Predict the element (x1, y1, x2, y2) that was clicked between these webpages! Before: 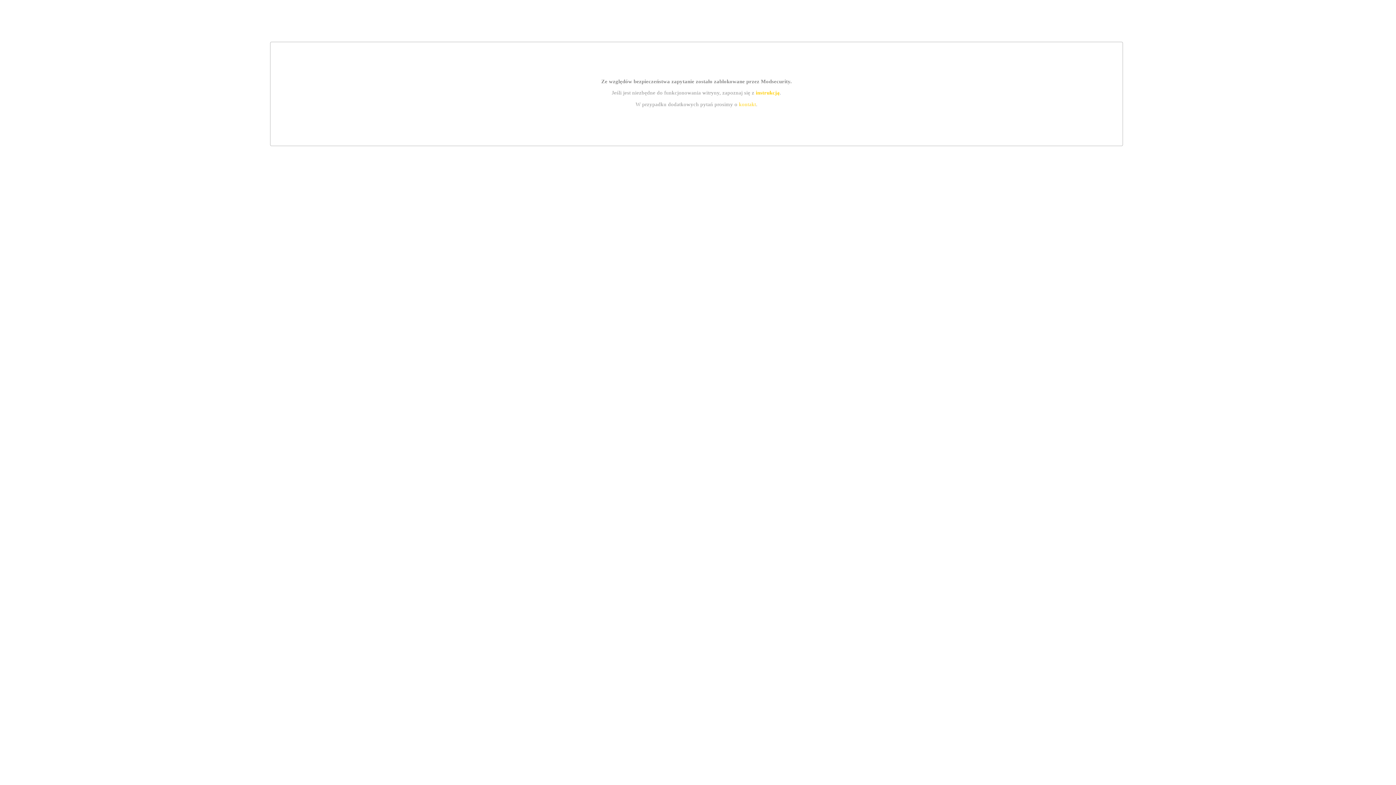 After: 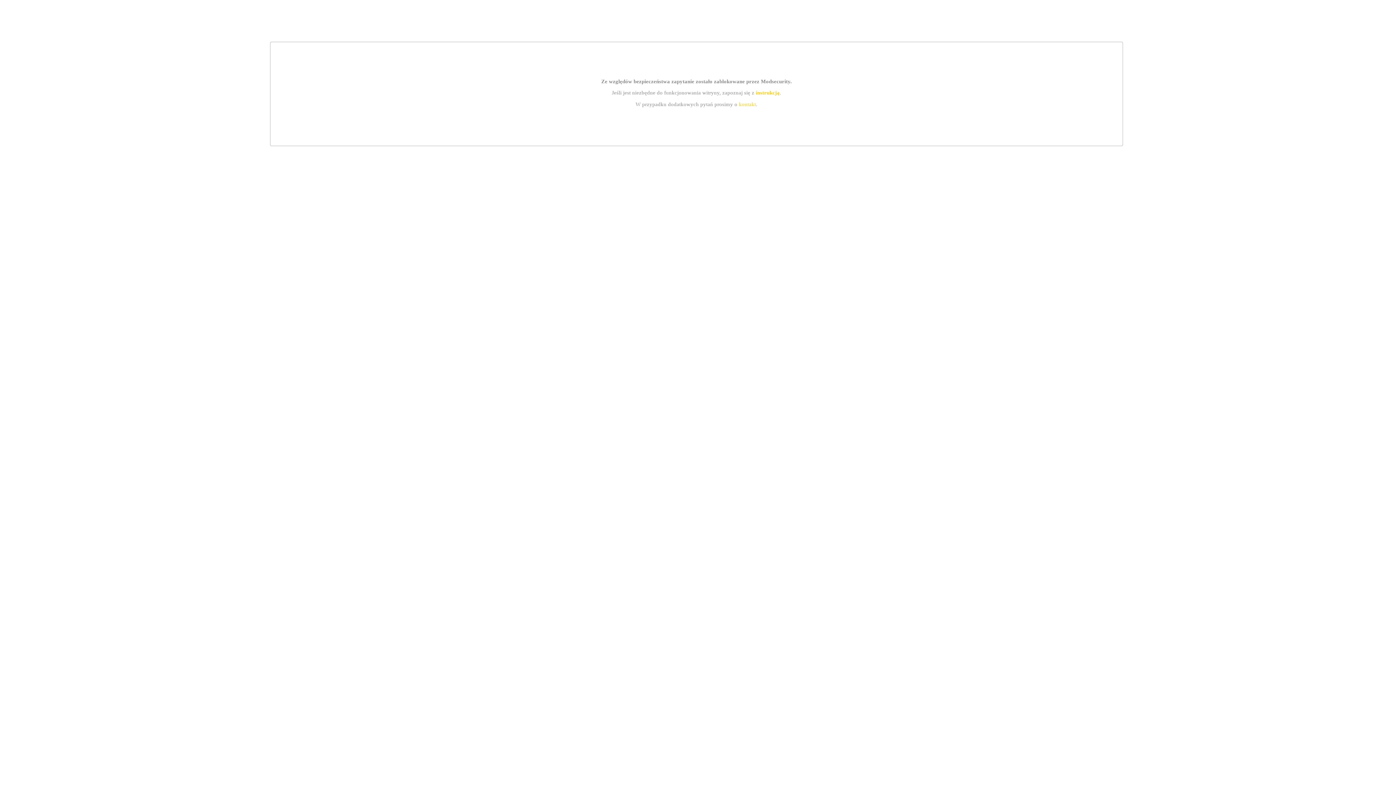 Action: label: kontakt bbox: (739, 101, 756, 107)